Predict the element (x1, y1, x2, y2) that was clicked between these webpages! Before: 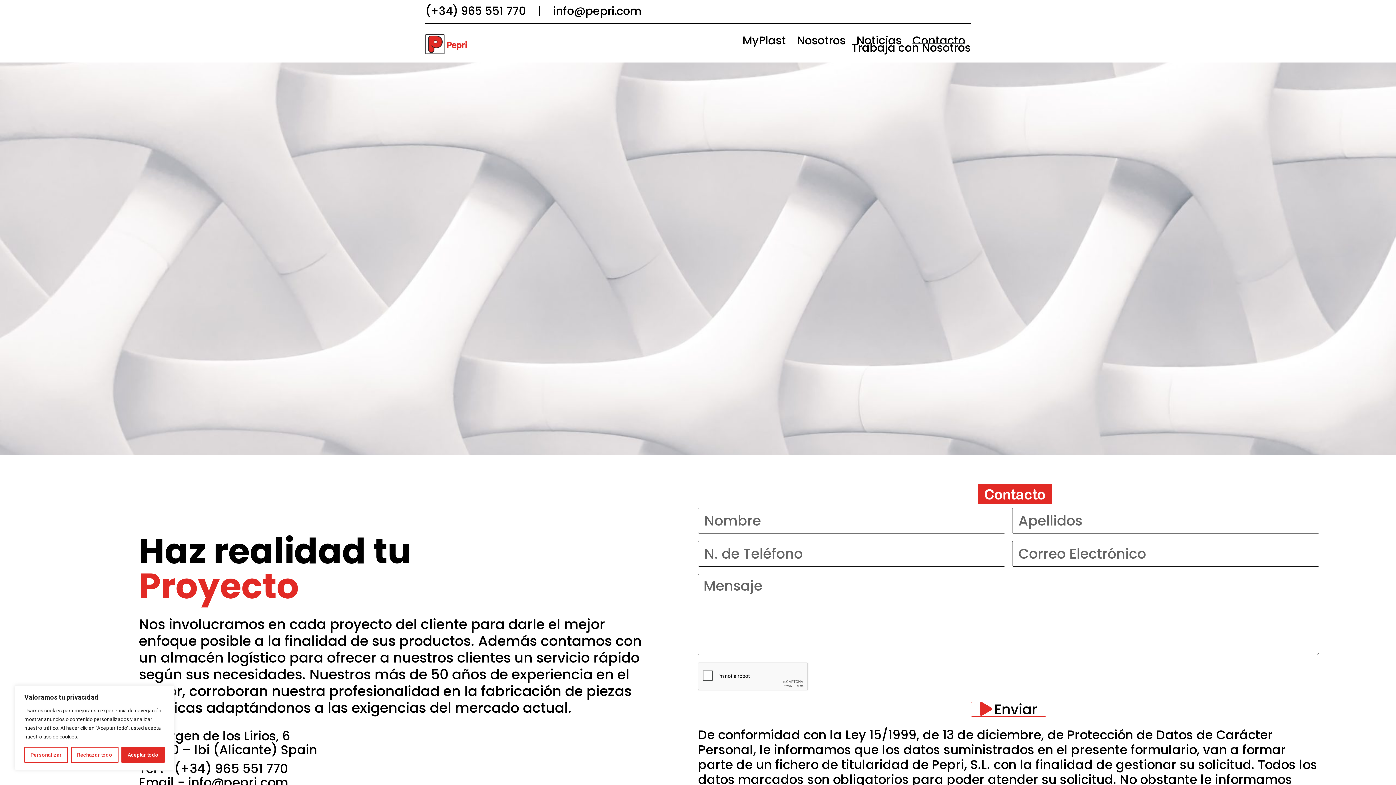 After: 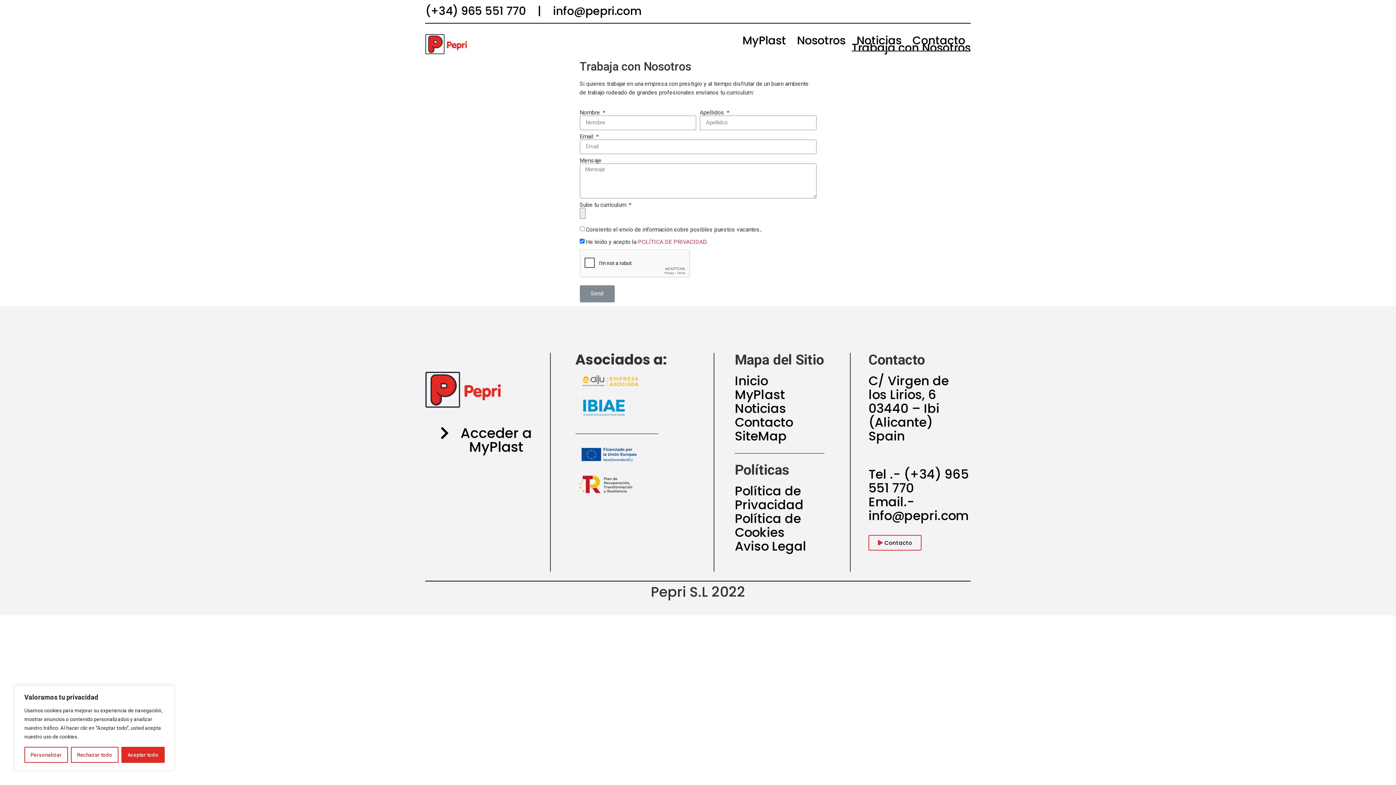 Action: label: Trabaja con Nosotros bbox: (852, 44, 970, 51)